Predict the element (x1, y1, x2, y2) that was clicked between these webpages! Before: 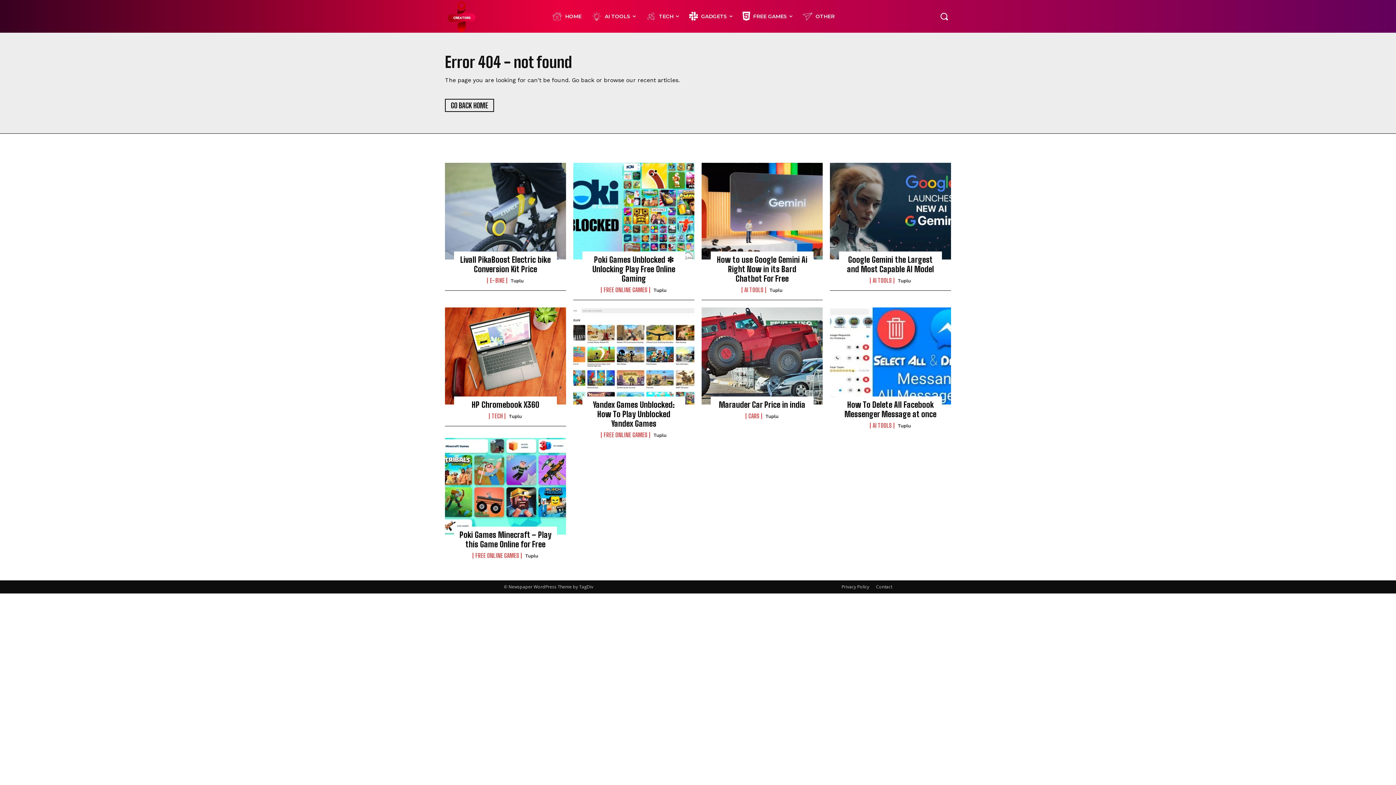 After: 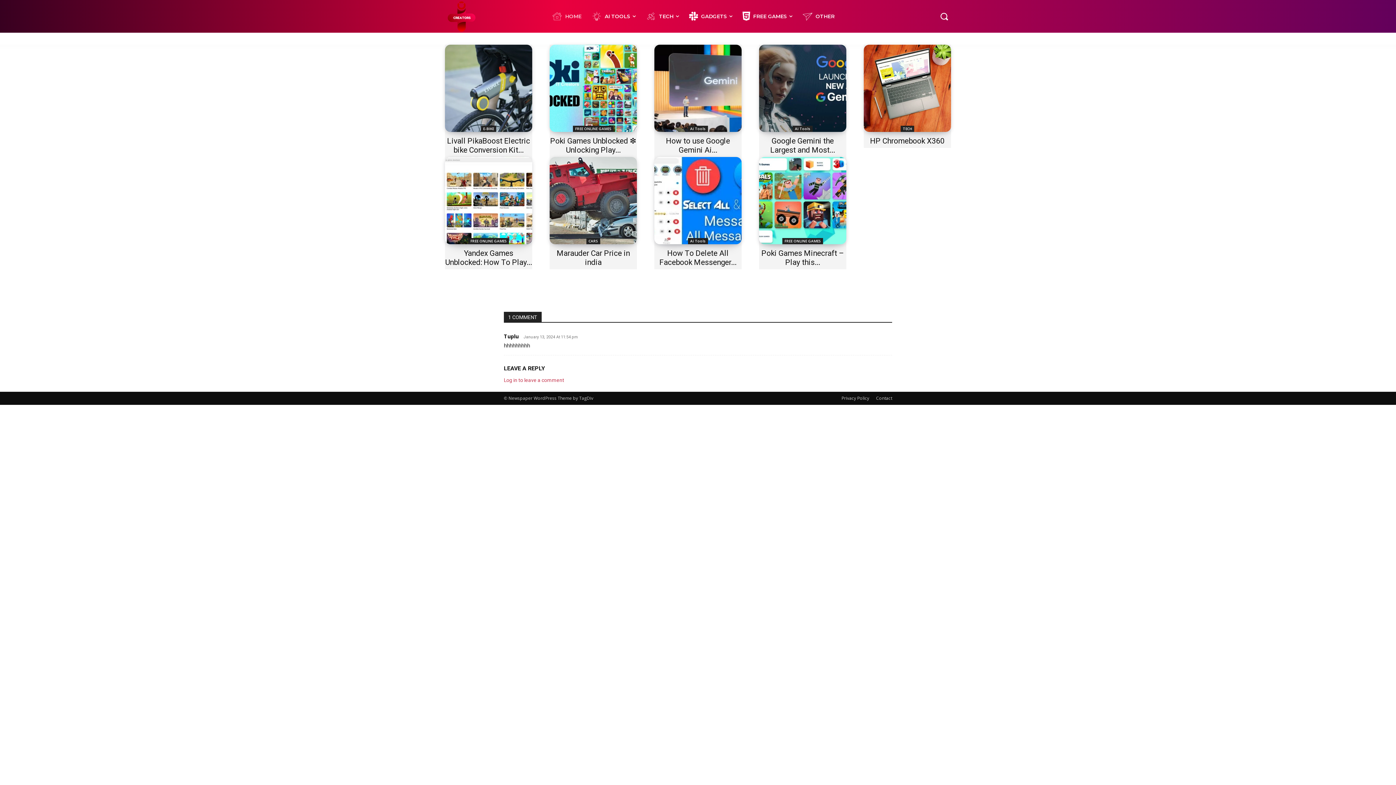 Action: bbox: (547, 1, 586, 30) label: HOME